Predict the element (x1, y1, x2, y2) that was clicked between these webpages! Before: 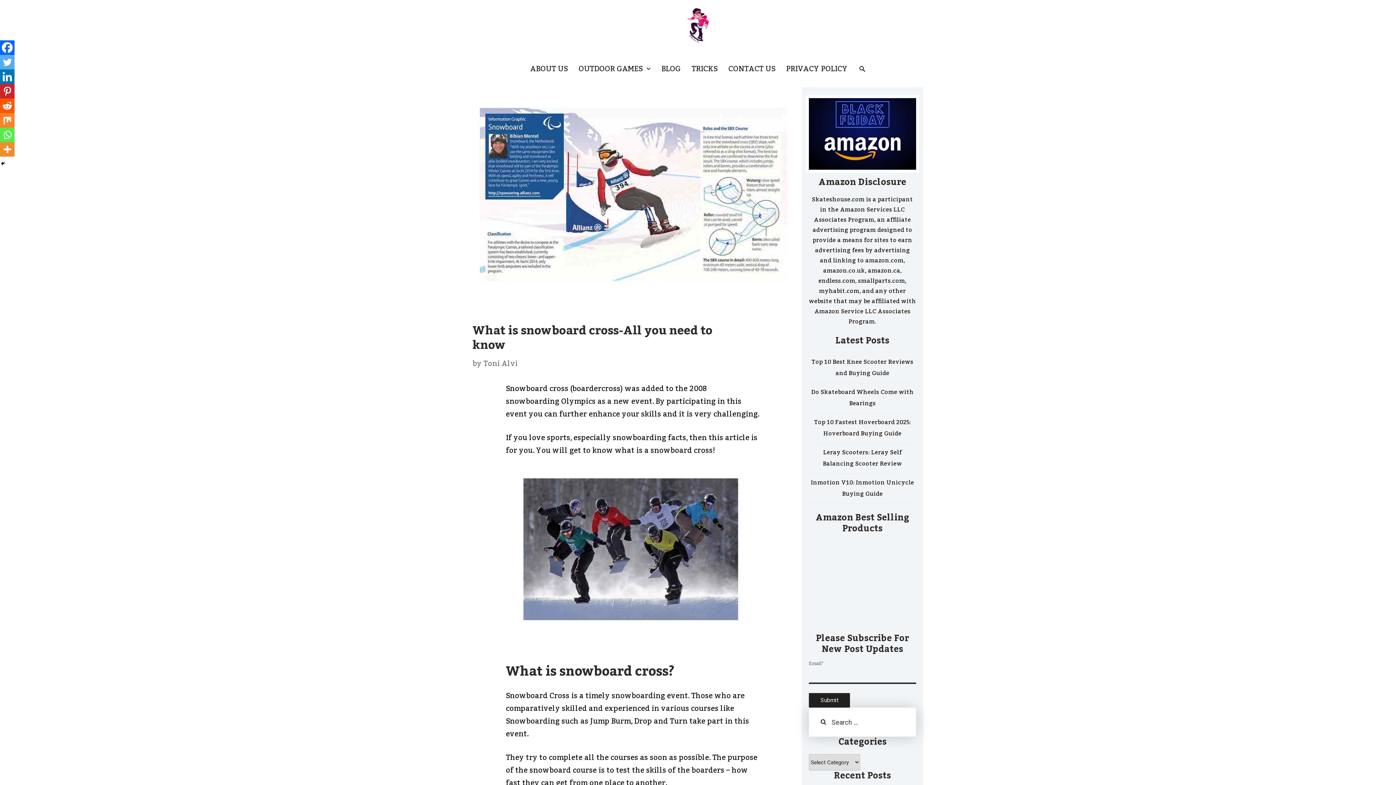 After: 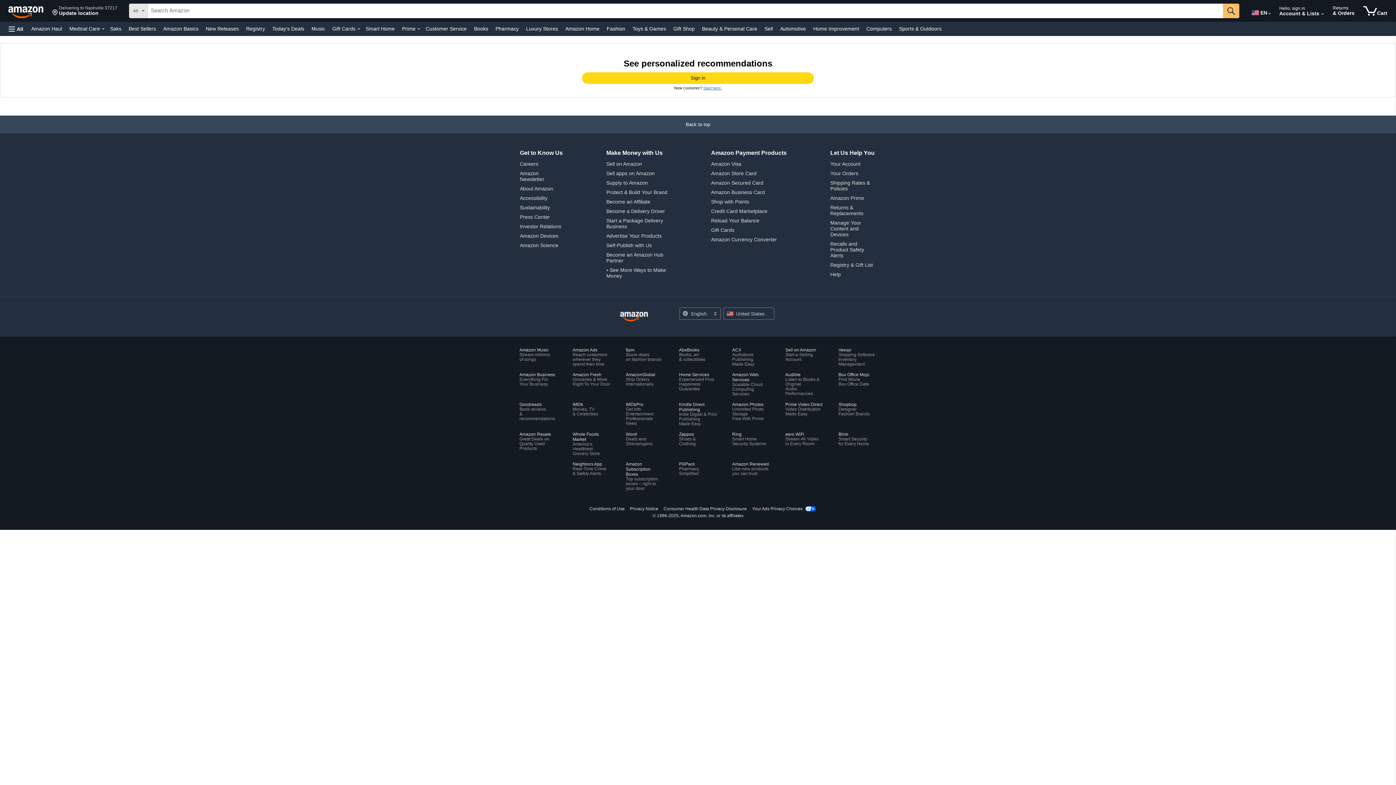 Action: bbox: (809, 98, 916, 169)